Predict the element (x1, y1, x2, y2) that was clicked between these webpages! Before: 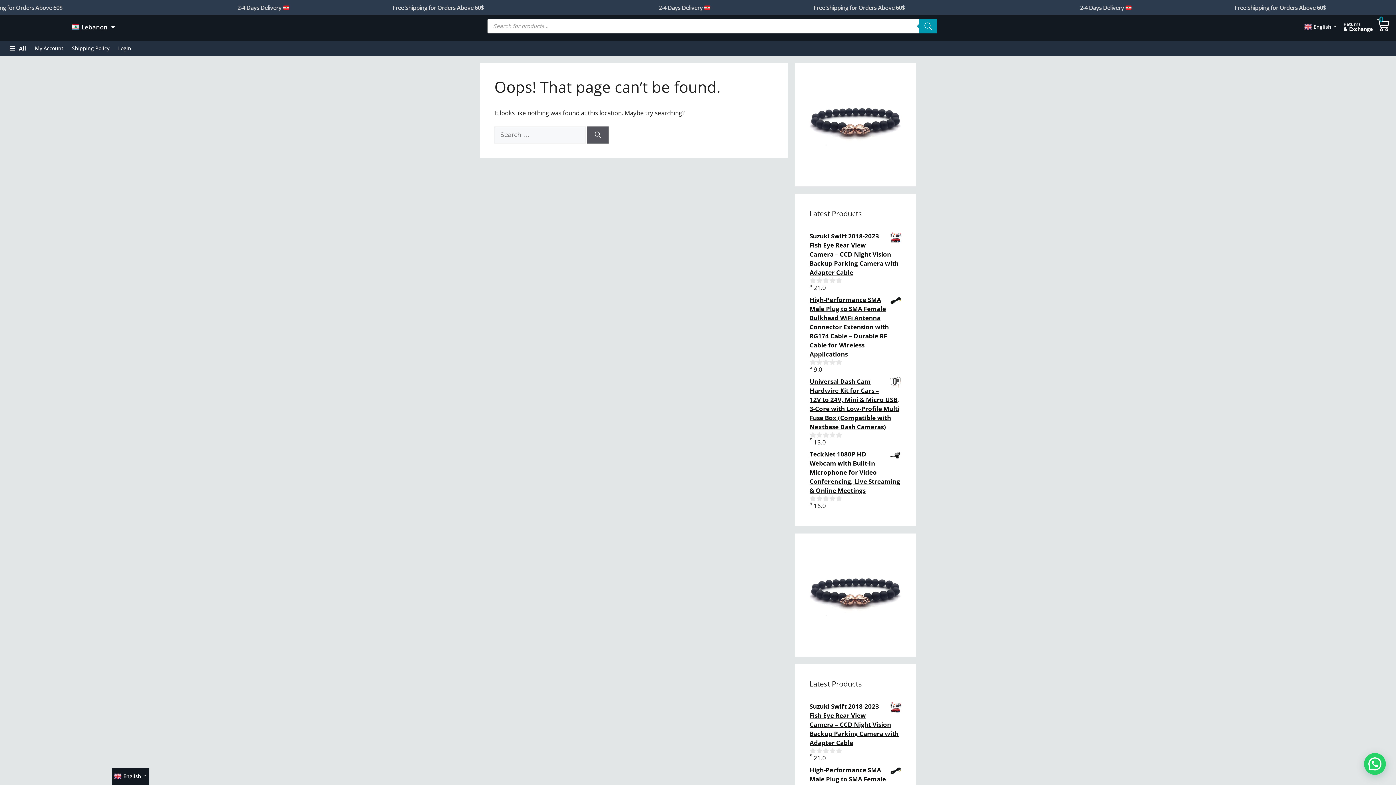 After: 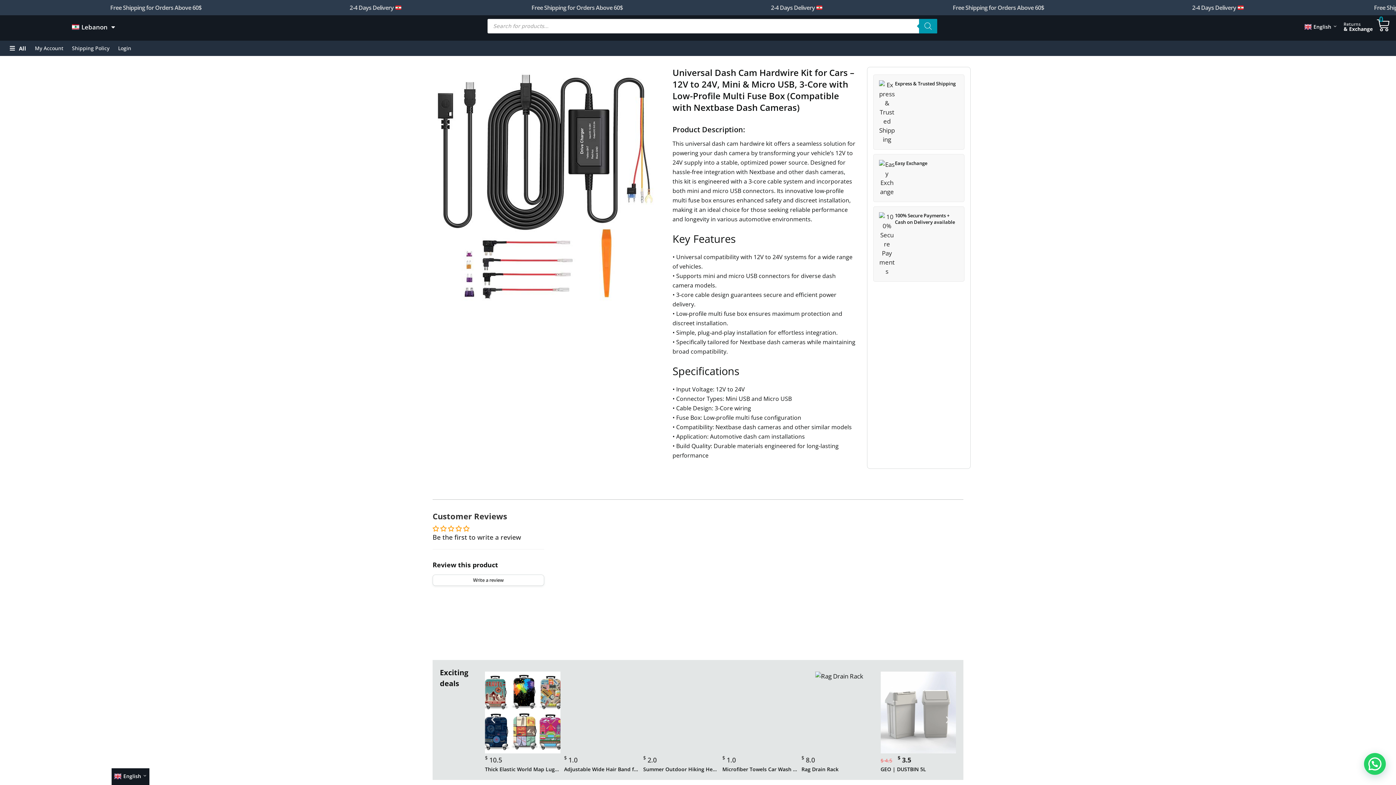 Action: bbox: (809, 376, 901, 431) label: Universal Dash Cam Hardwire Kit for Cars – 12V to 24V, Mini & Micro USB, 3-Core with Low-Profile Multi Fuse Box (Compatible with Nextbase Dash Cameras)